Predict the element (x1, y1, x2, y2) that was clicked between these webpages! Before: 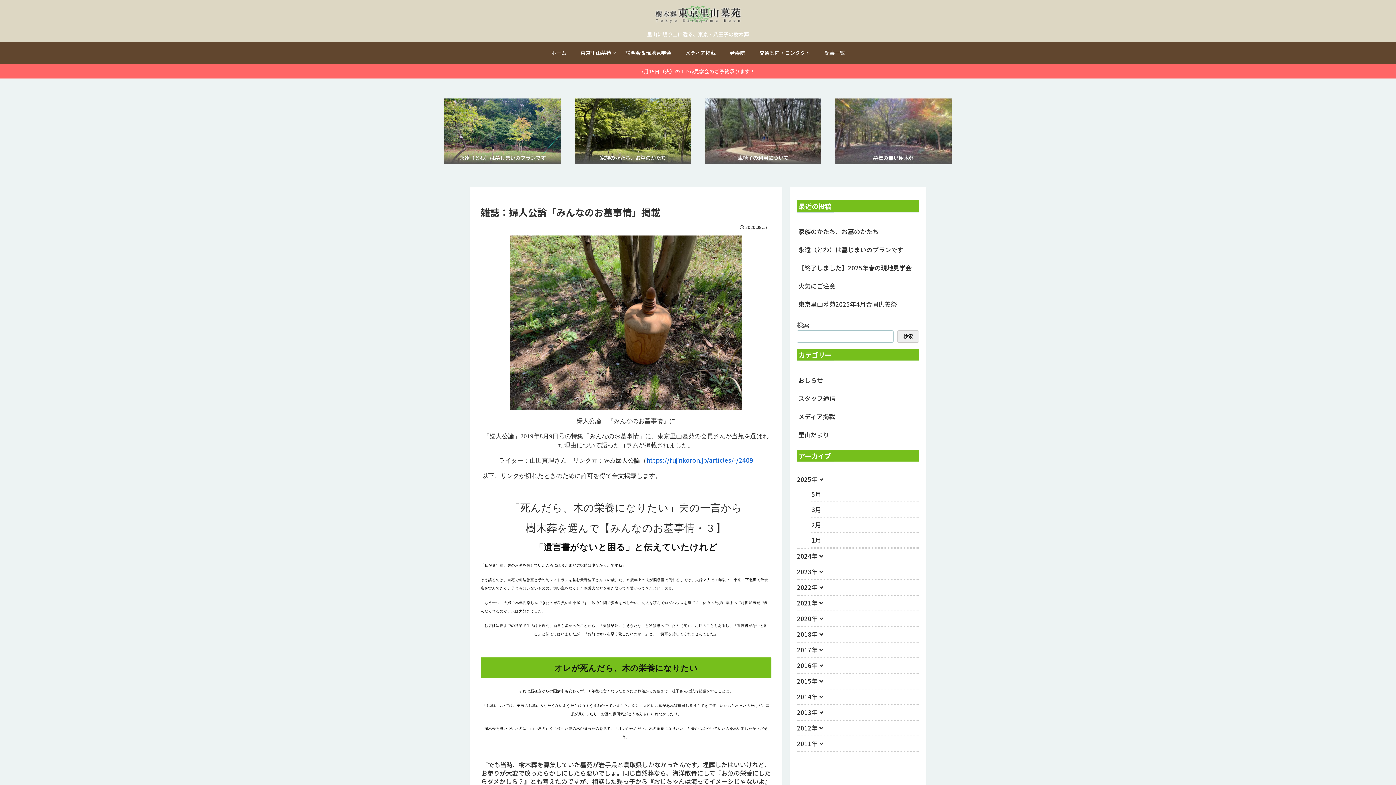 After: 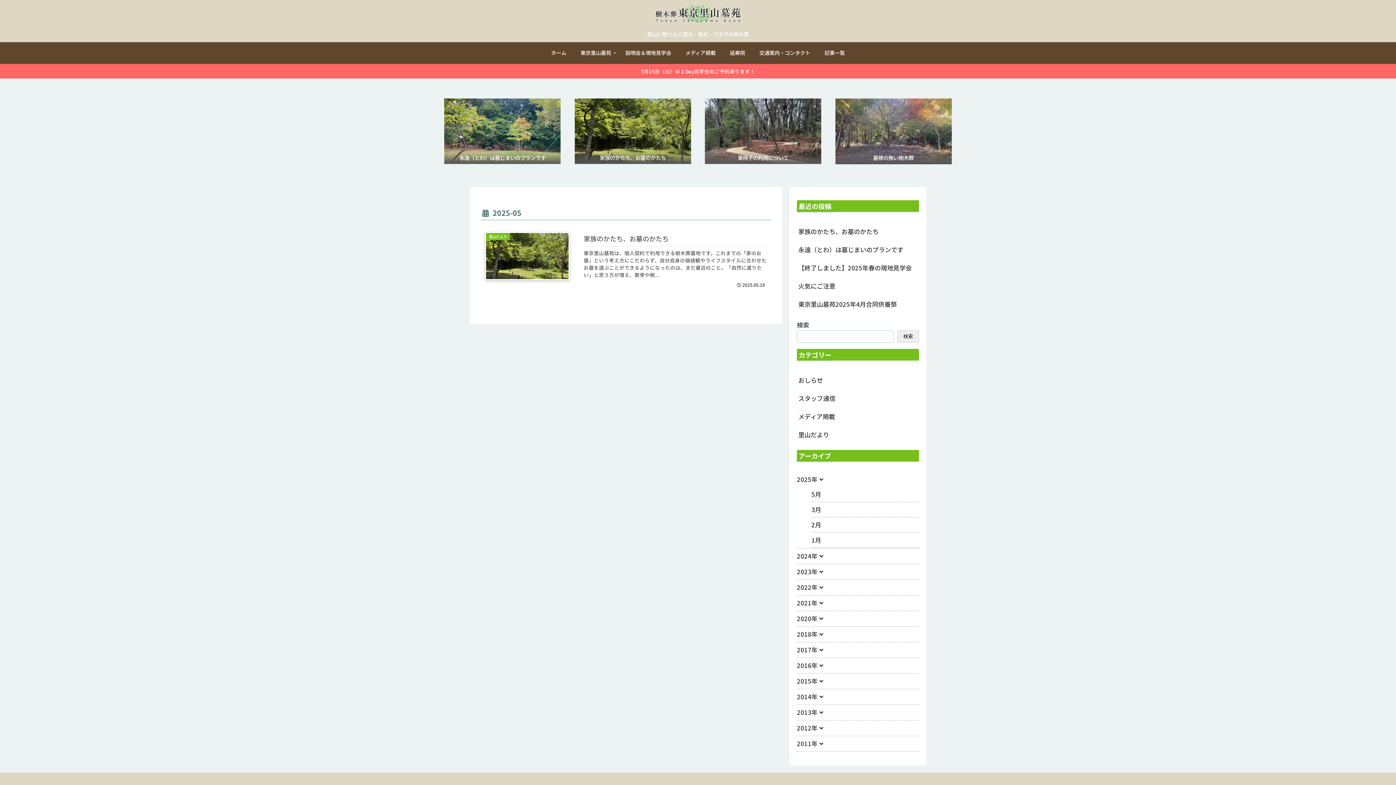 Action: label: 5月 bbox: (811, 487, 919, 501)